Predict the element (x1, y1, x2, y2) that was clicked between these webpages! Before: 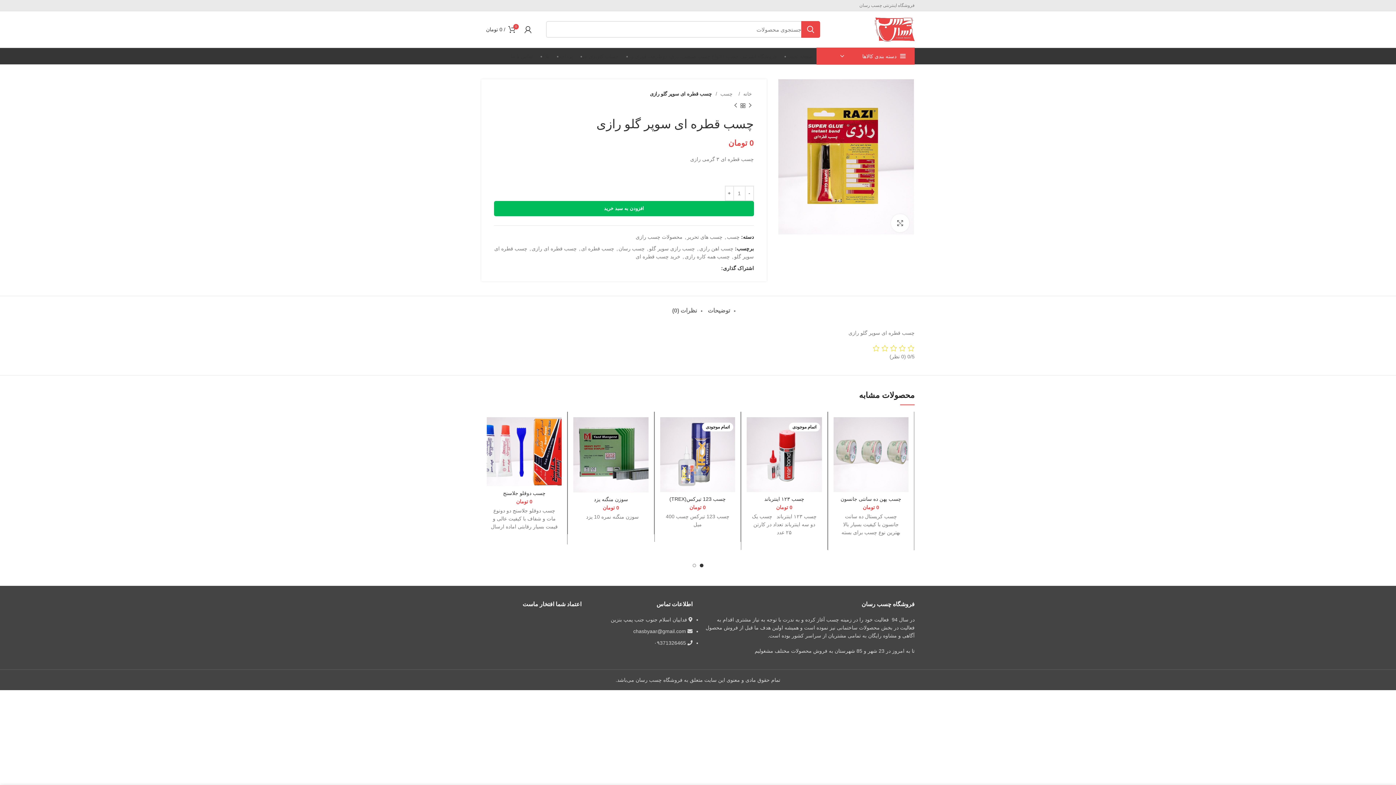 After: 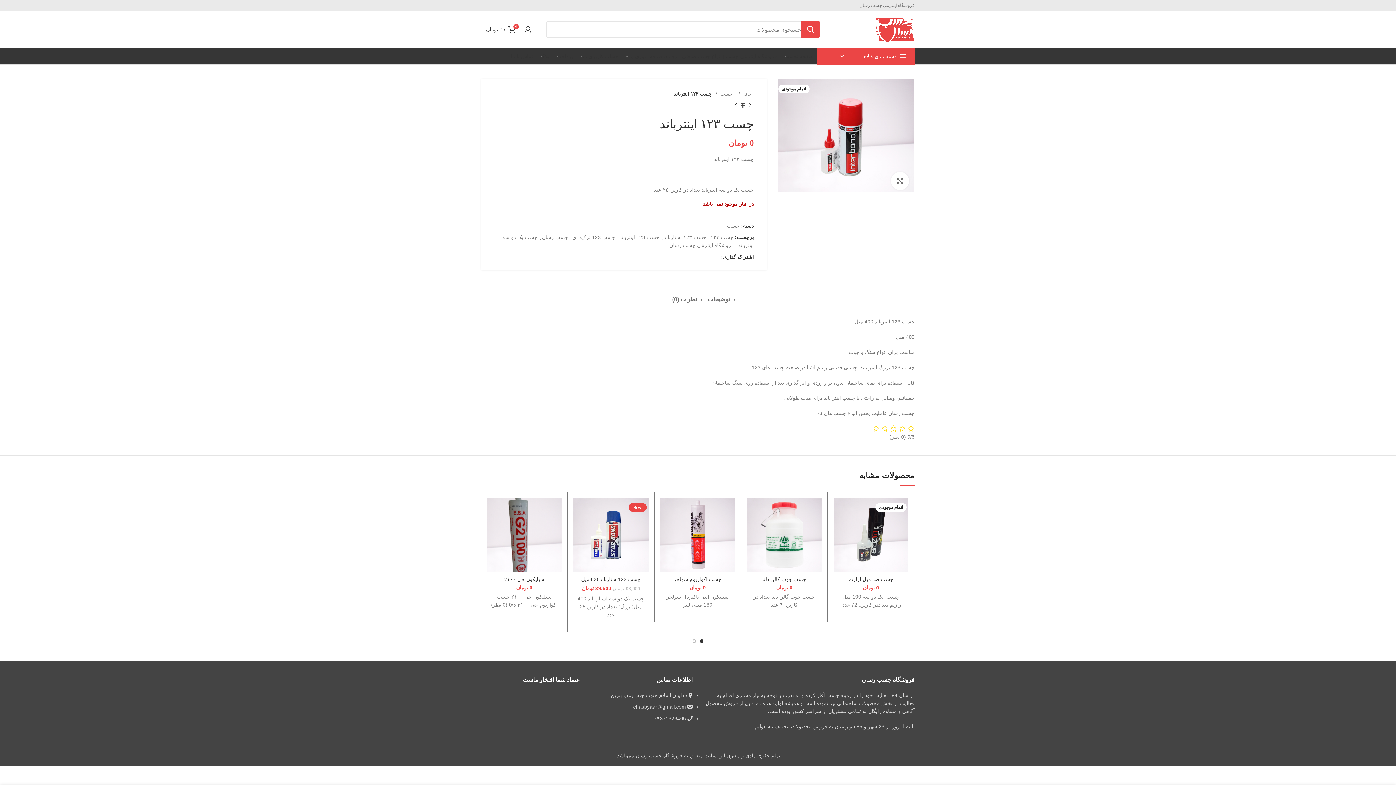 Action: bbox: (792, 421, 811, 437) label: خواندن بیشتر درباره “چسب ۱۲۳ اینترباند”